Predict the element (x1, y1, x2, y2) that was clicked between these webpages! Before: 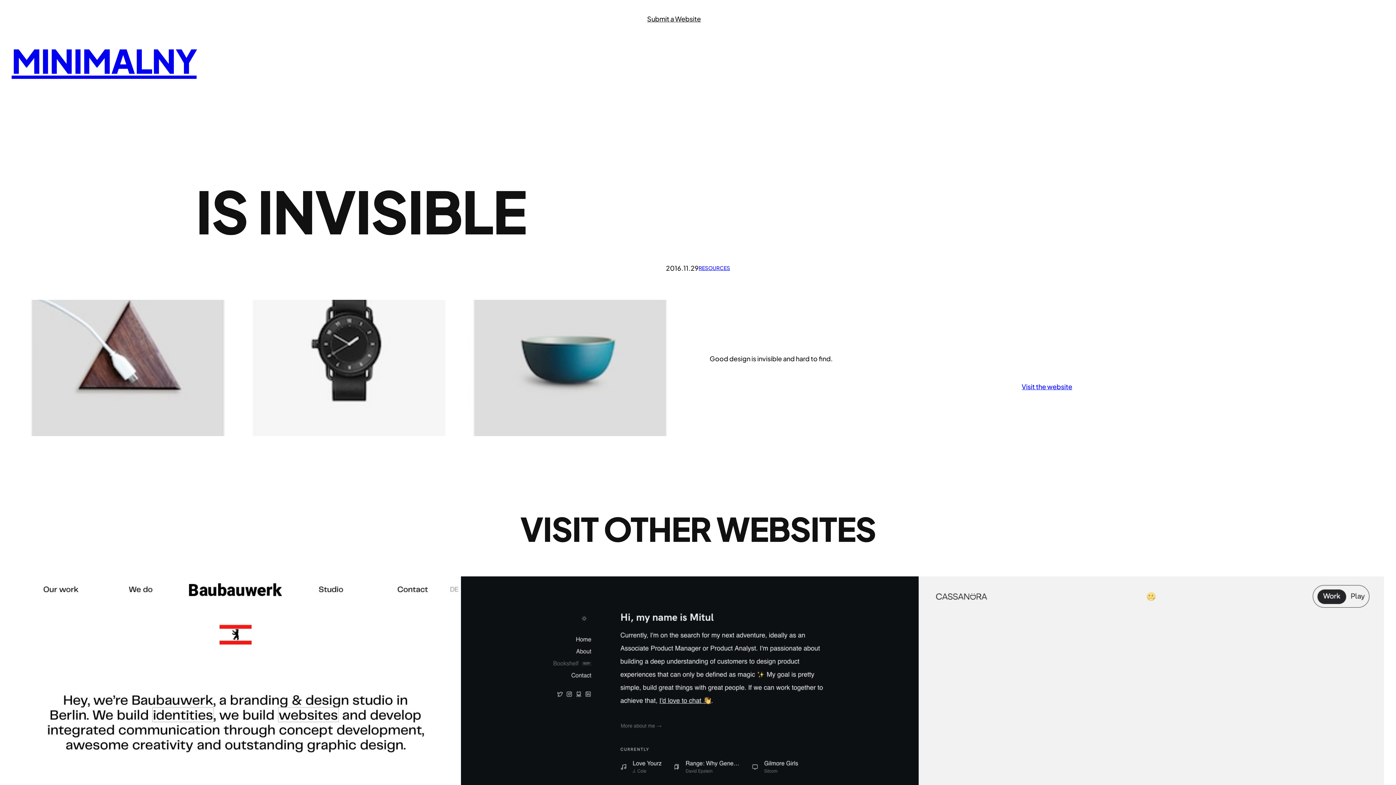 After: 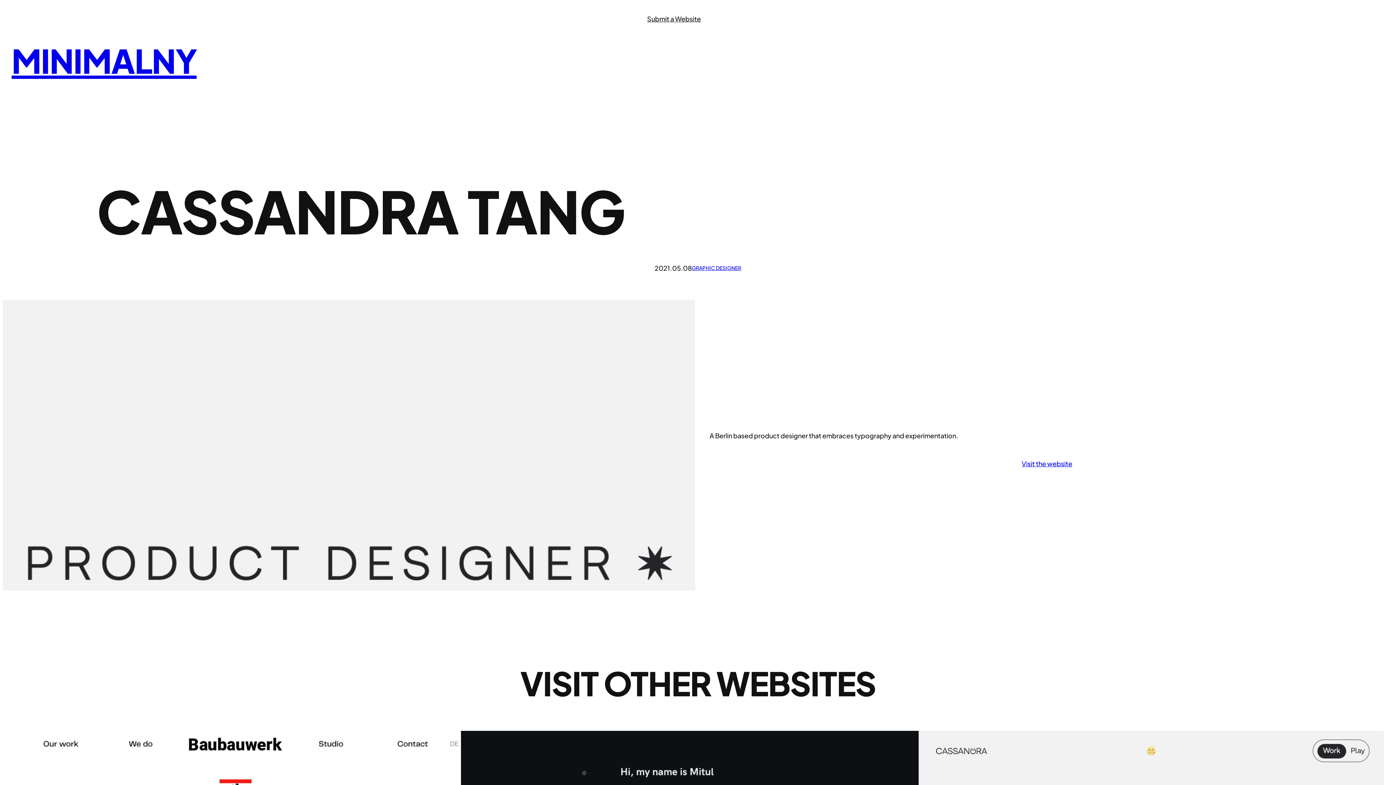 Action: bbox: (919, 576, 1377, 869)